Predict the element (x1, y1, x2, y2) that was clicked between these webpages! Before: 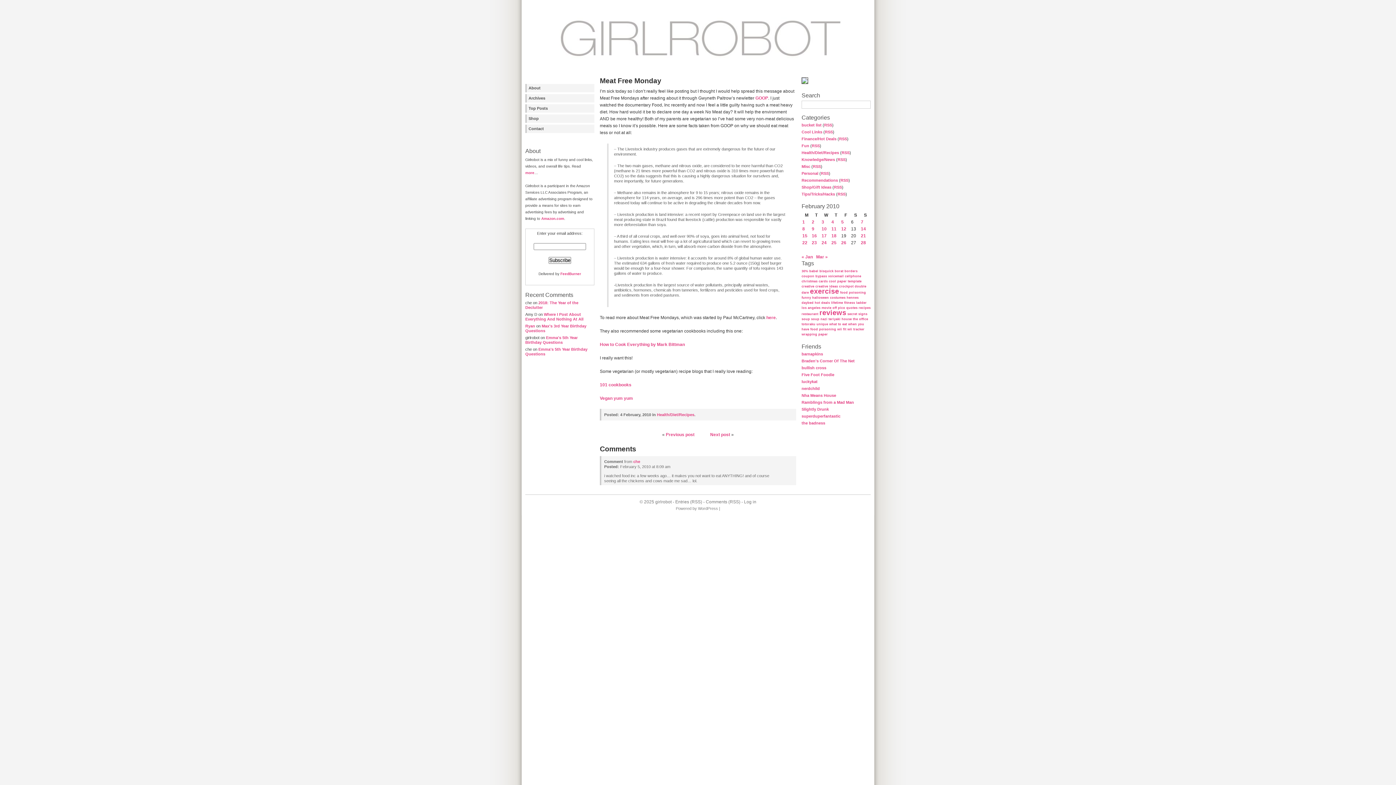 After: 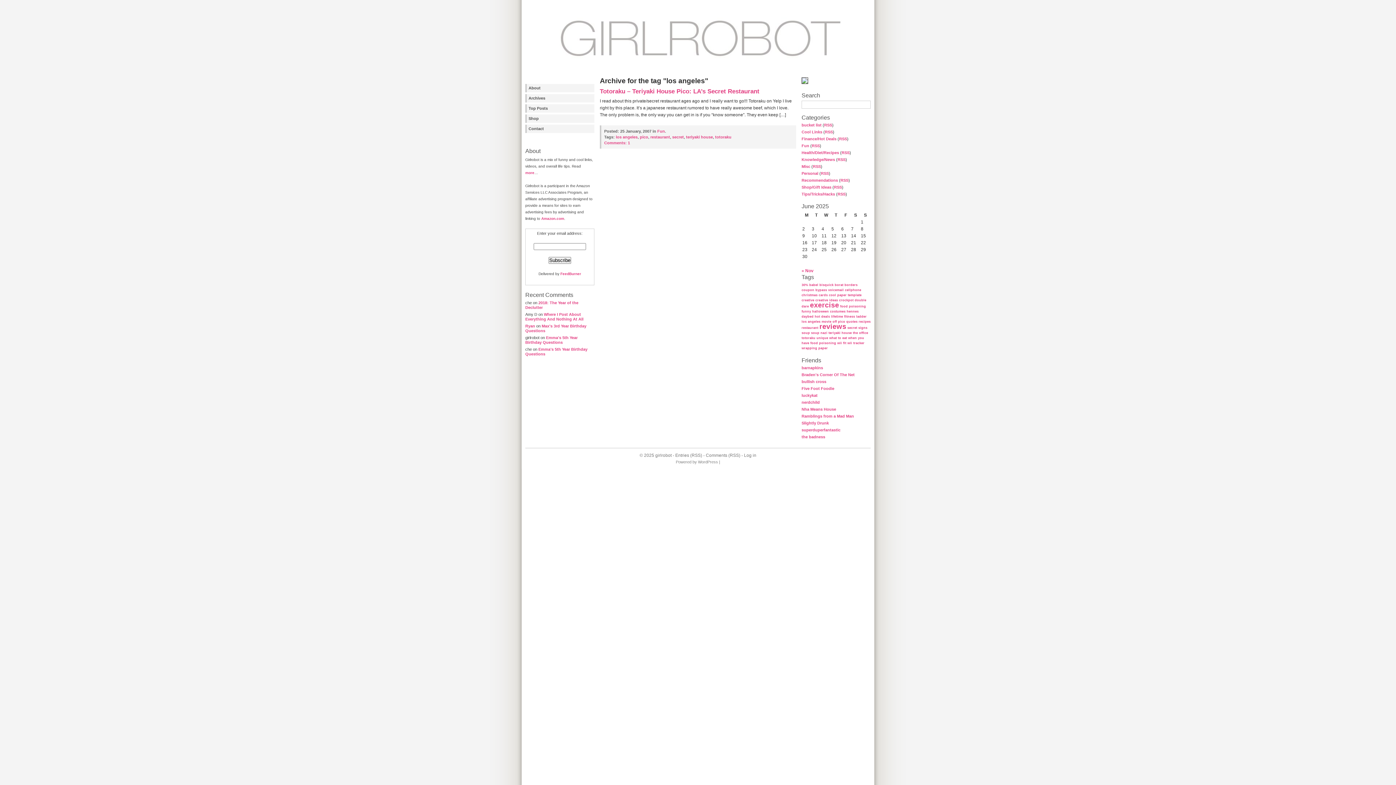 Action: label: los angeles (1 item) bbox: (801, 306, 820, 309)